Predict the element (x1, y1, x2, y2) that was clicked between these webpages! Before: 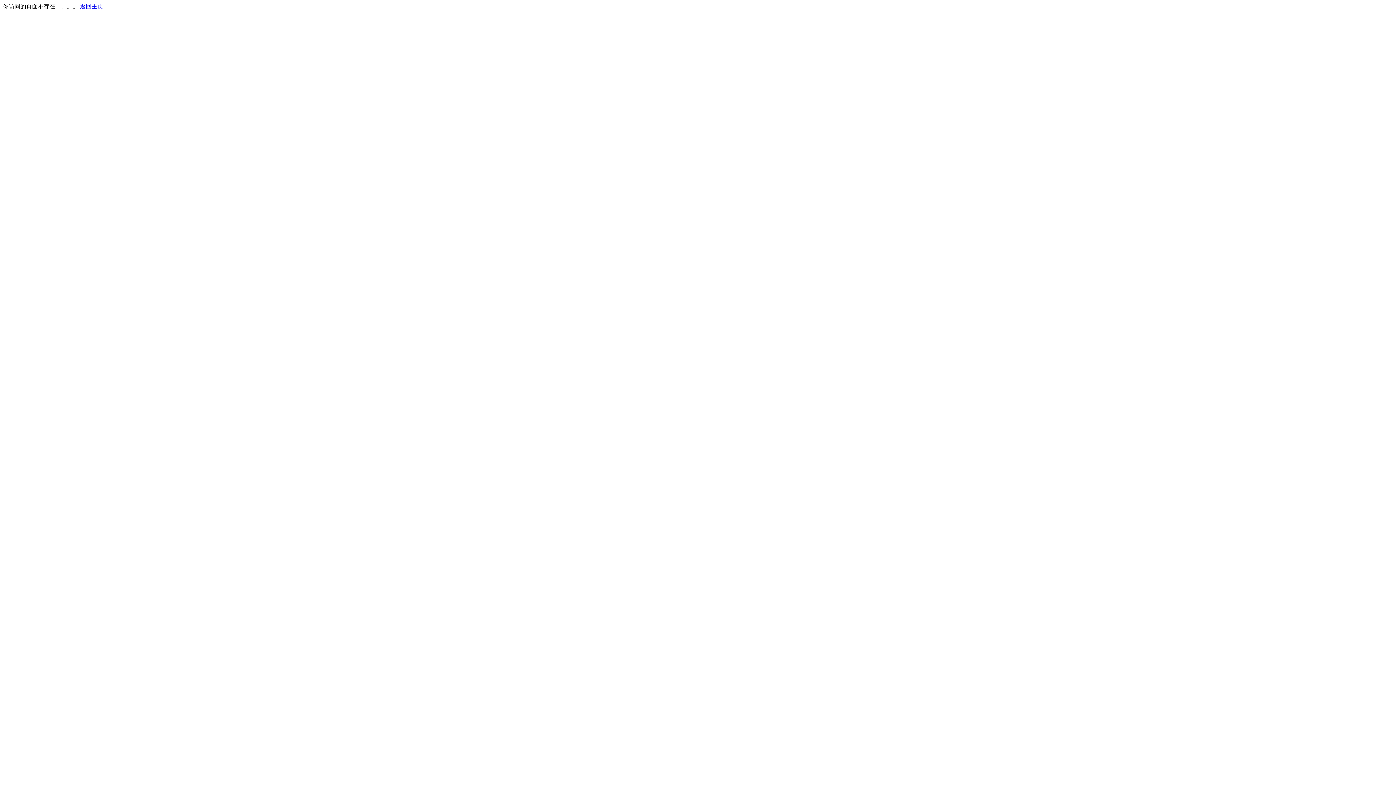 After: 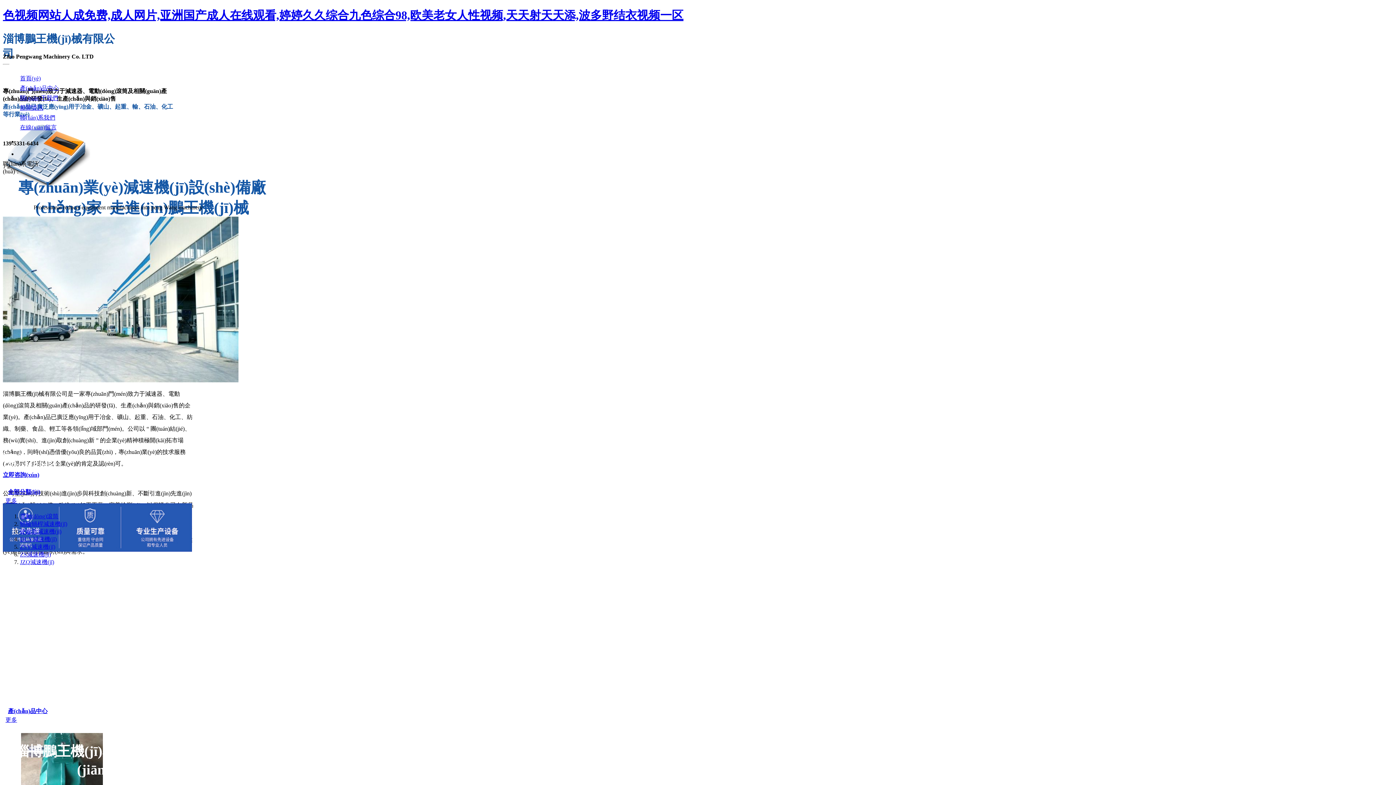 Action: label: 返回主页 bbox: (80, 3, 103, 9)